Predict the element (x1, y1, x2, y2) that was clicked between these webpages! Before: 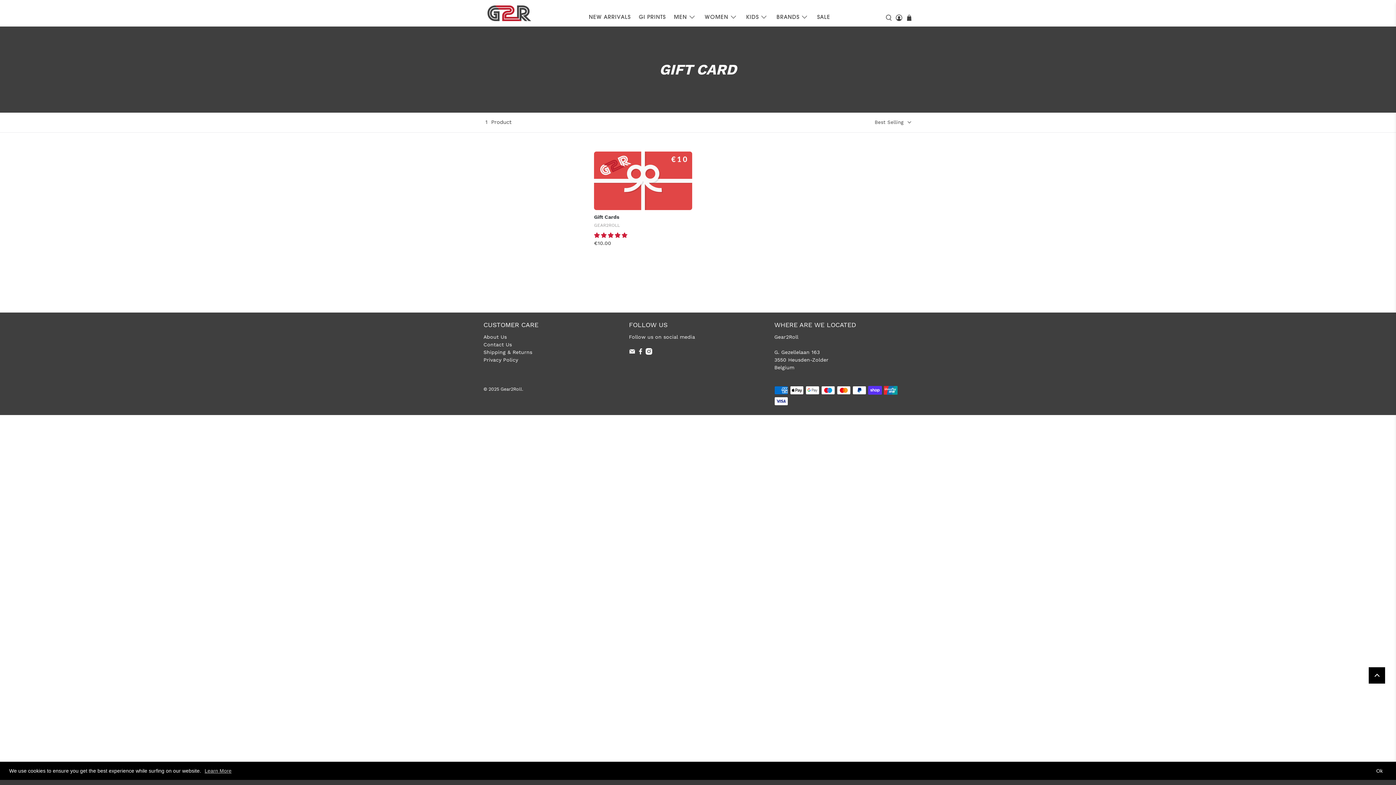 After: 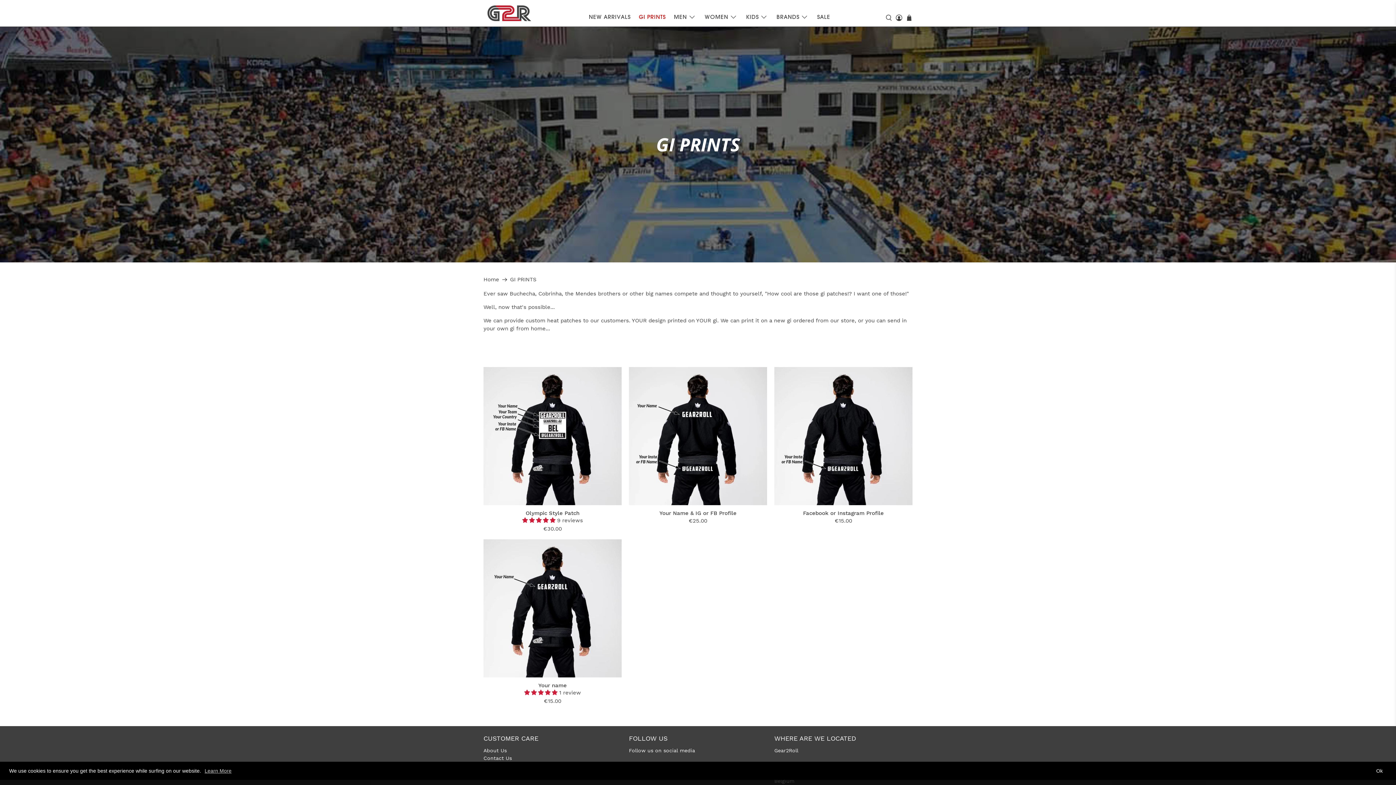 Action: label: GI PRINTS bbox: (634, 7, 670, 26)